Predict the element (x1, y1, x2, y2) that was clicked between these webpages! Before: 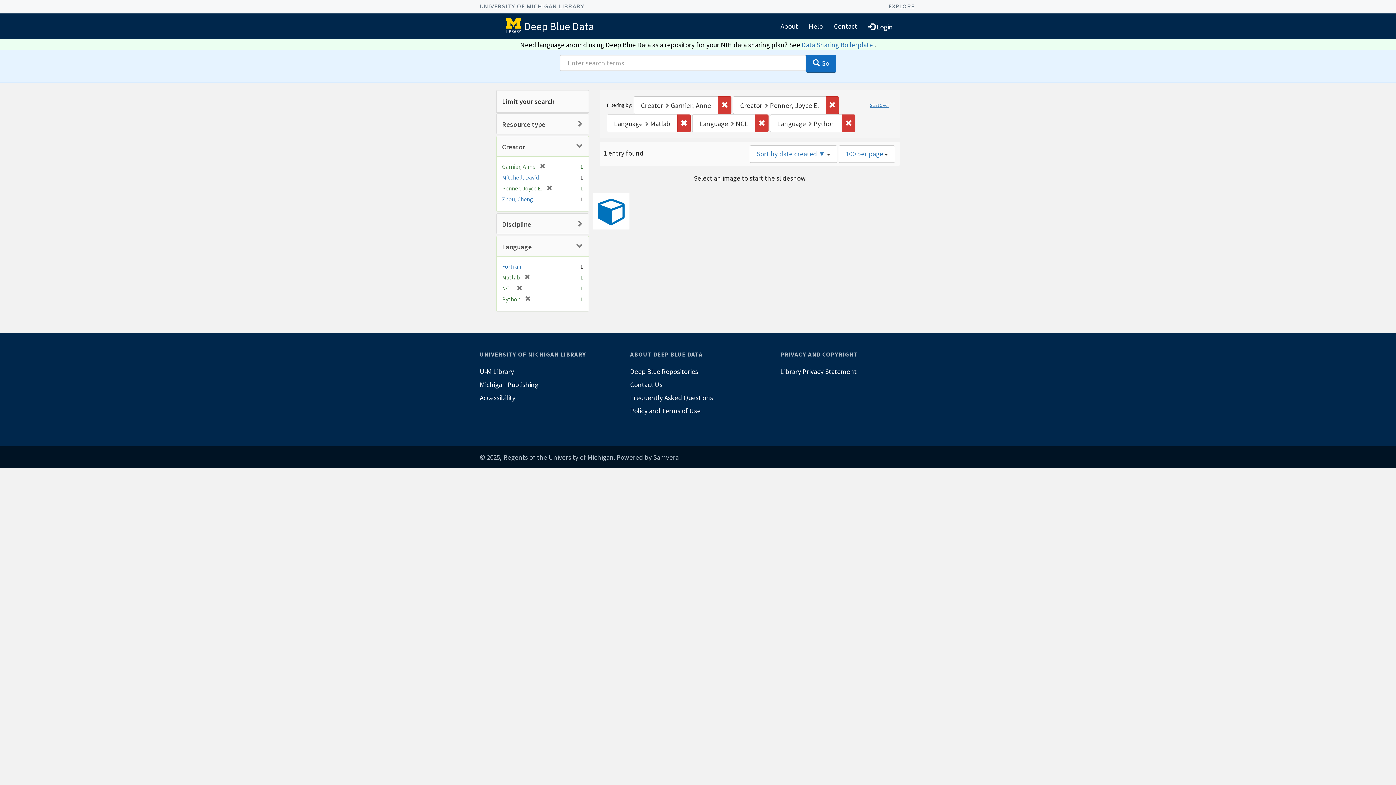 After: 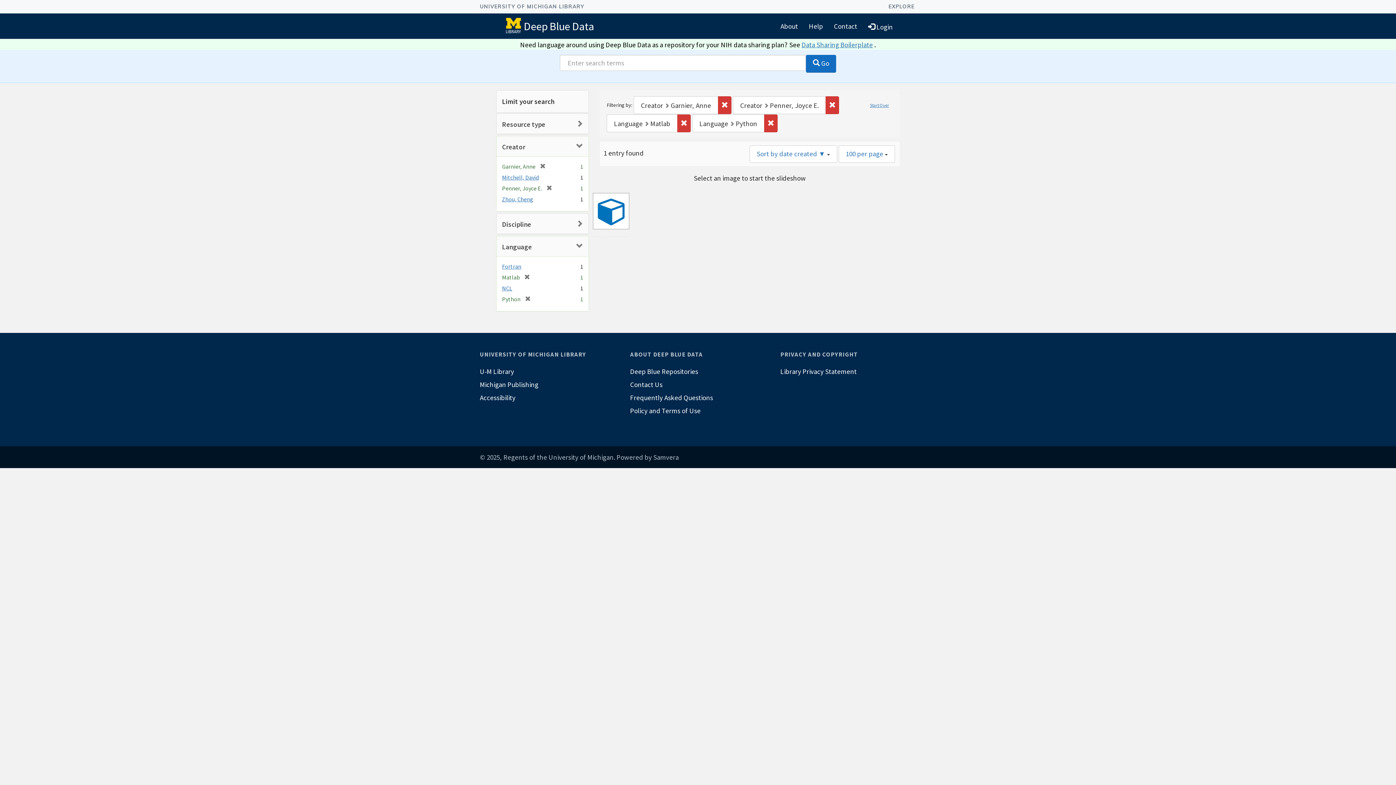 Action: label: [remove] bbox: (512, 284, 522, 292)